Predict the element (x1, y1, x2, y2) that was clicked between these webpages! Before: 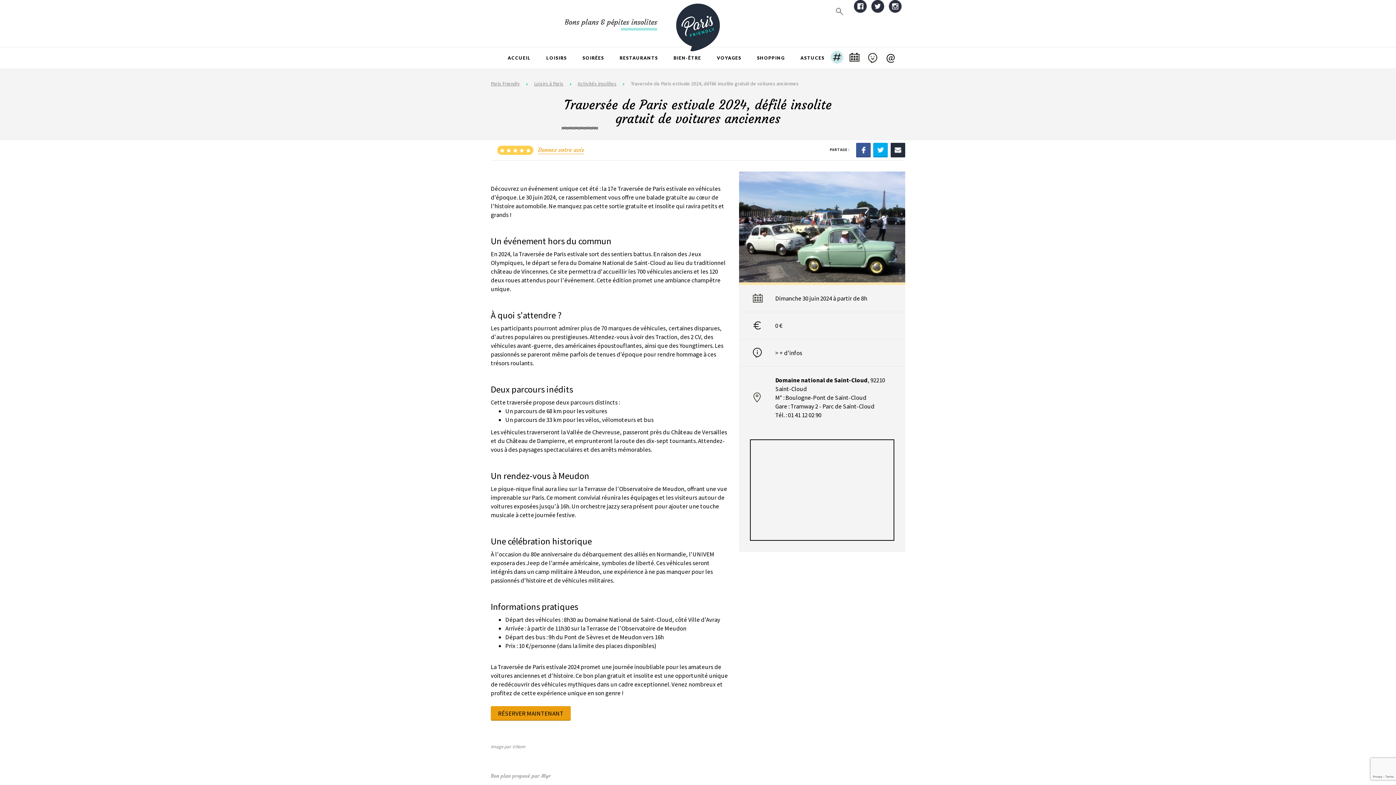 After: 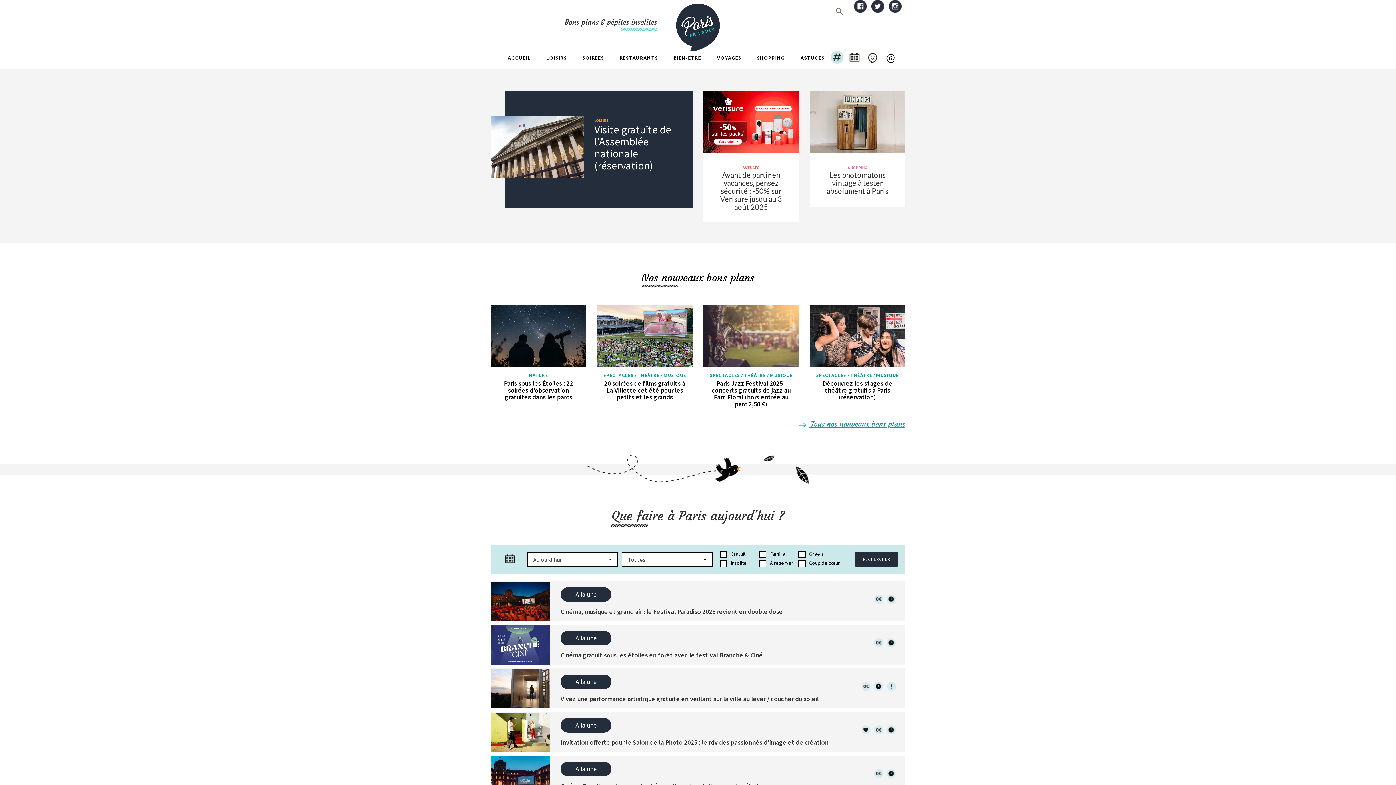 Action: label: ACCUEIL bbox: (507, 47, 530, 69)